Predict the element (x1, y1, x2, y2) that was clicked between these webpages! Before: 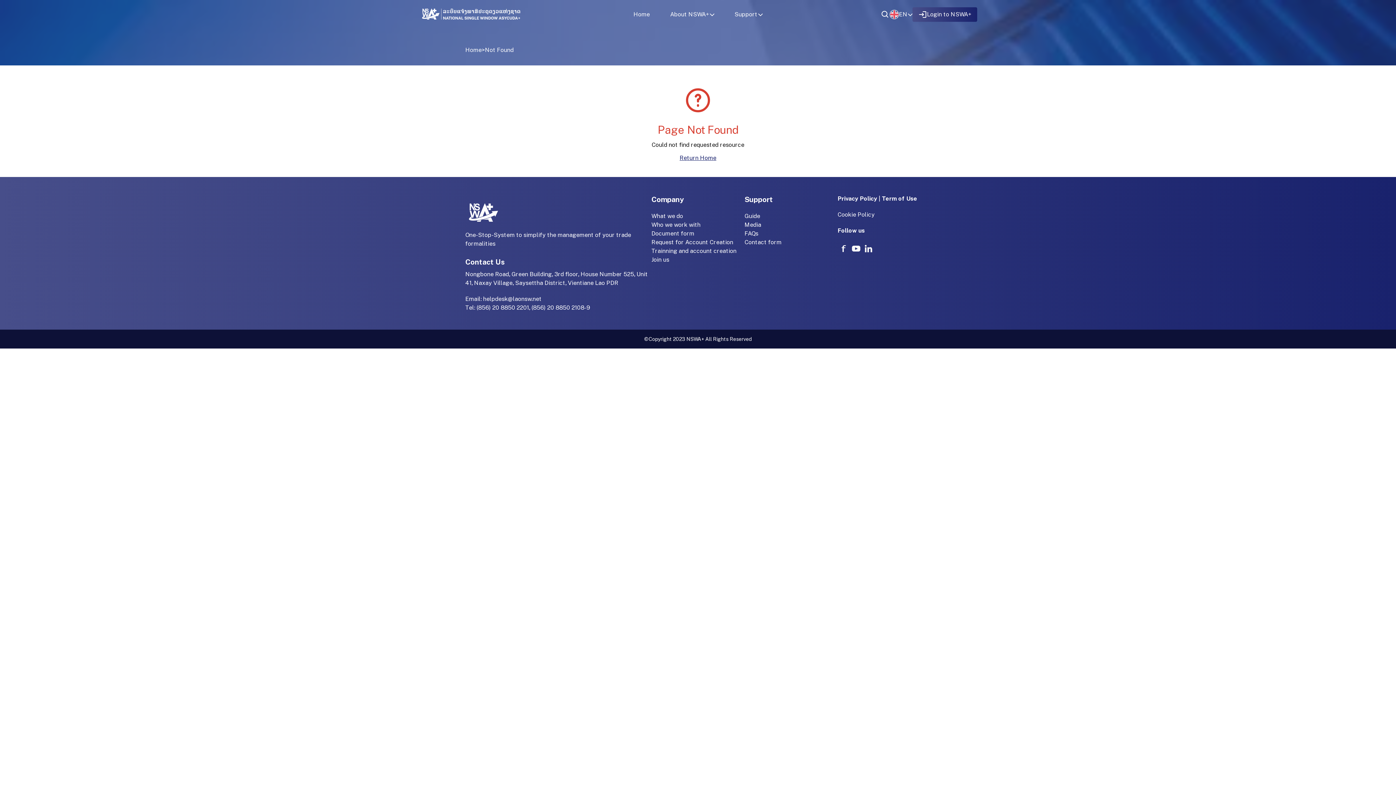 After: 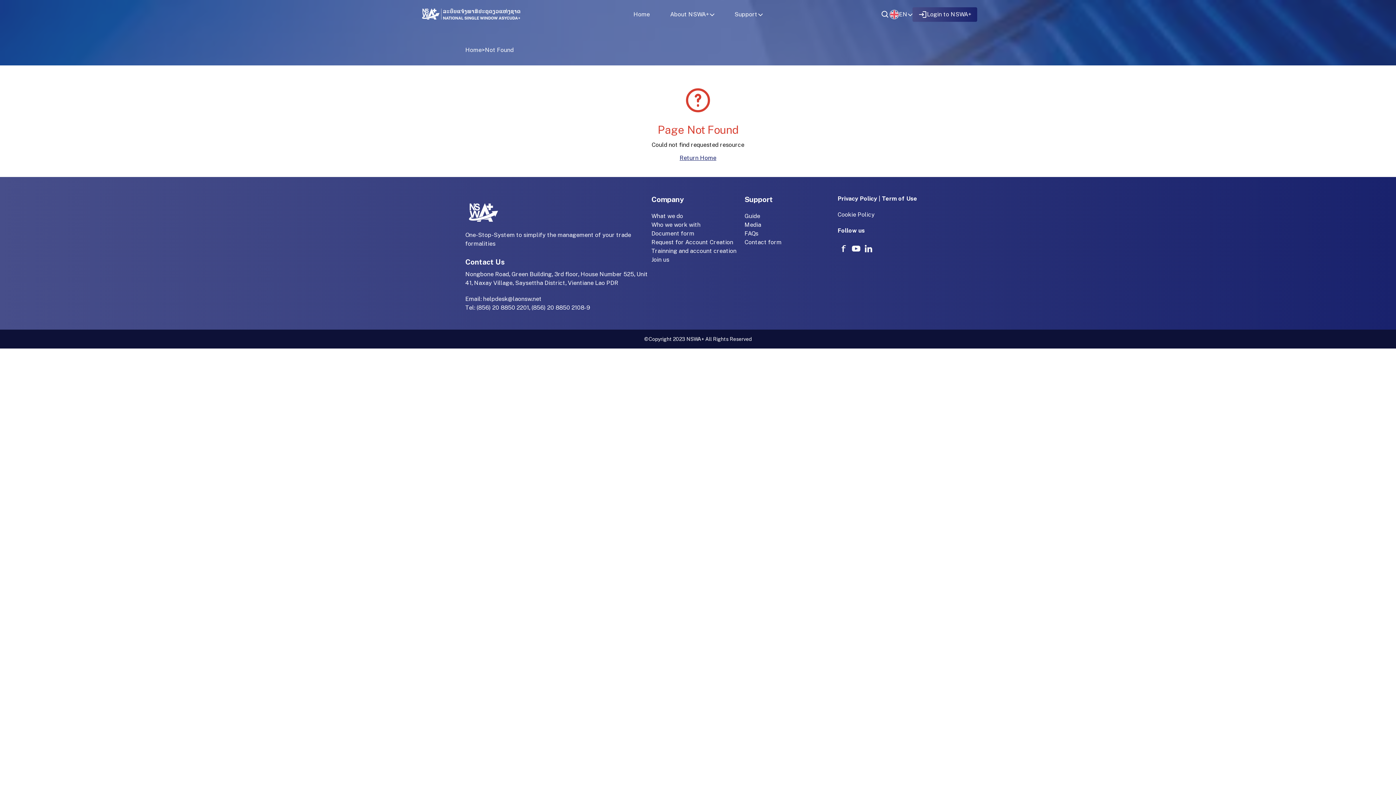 Action: label: Visit more about nswa plus on Linkin bbox: (862, 242, 874, 254)